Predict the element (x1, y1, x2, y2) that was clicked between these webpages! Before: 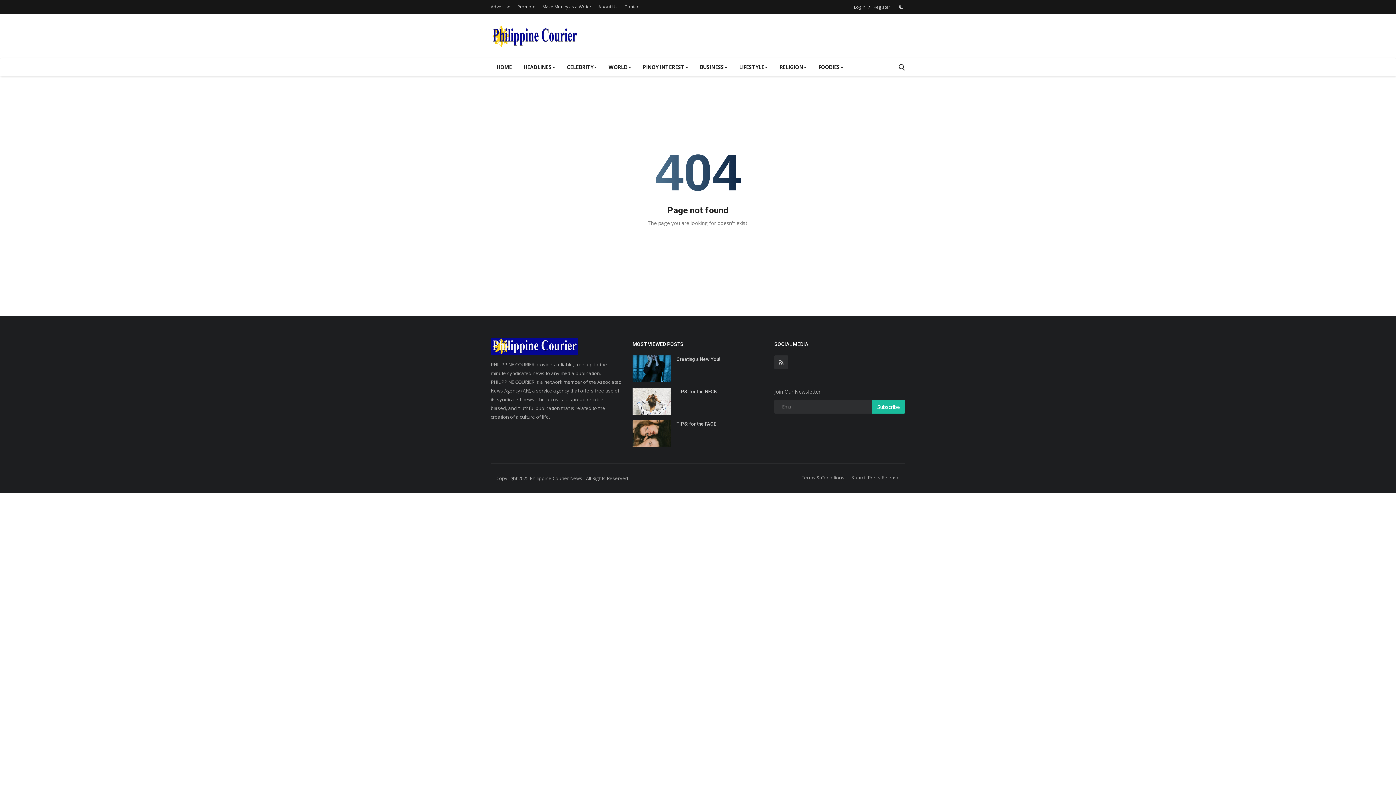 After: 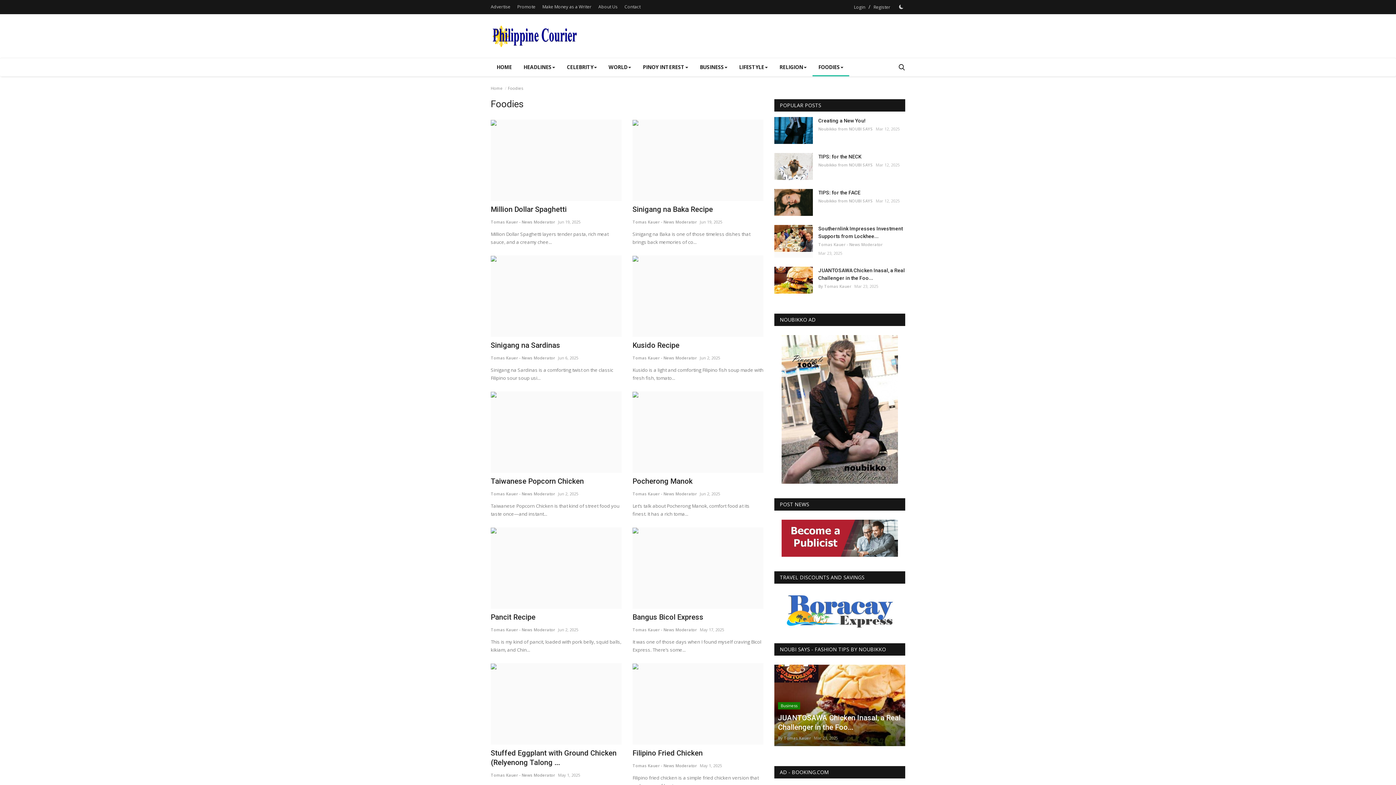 Action: bbox: (812, 58, 849, 76) label: FOODIES